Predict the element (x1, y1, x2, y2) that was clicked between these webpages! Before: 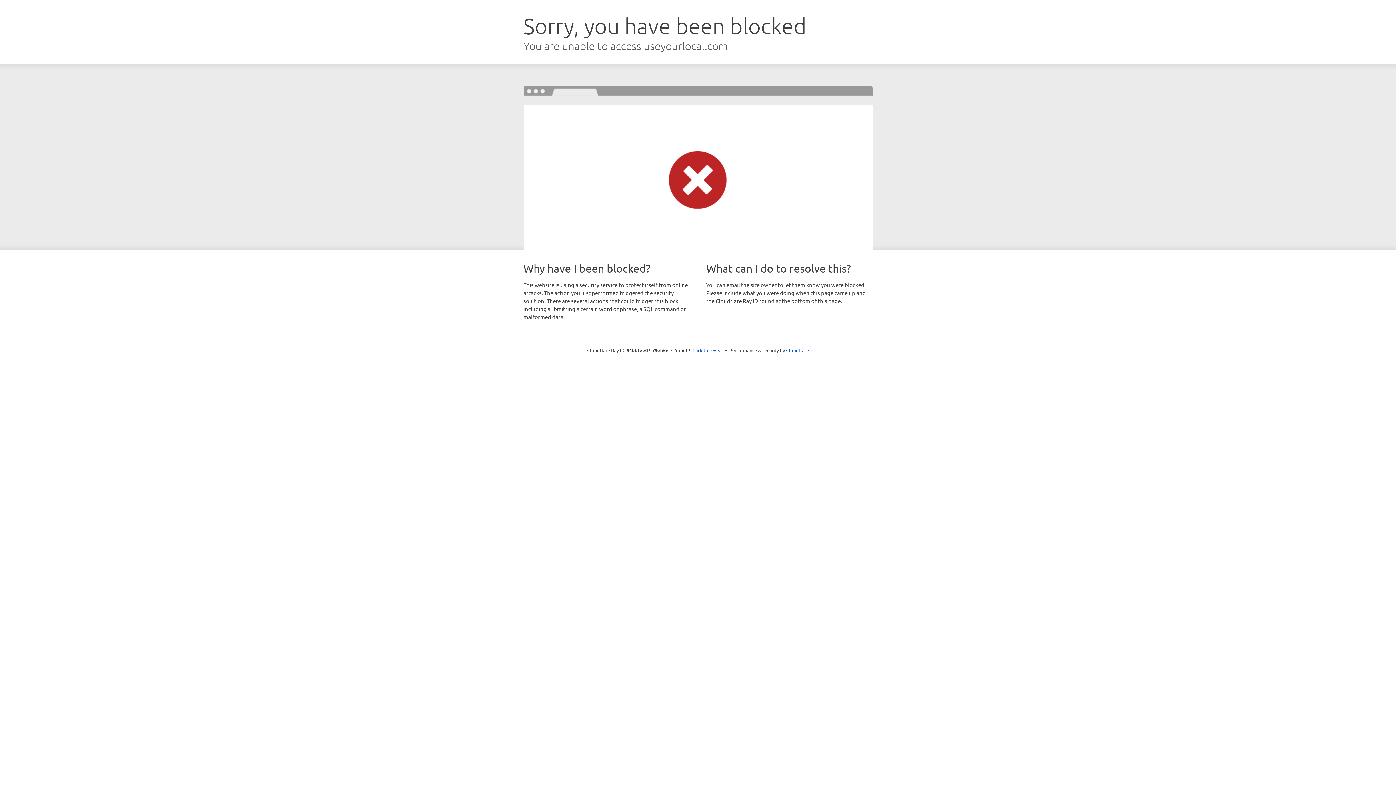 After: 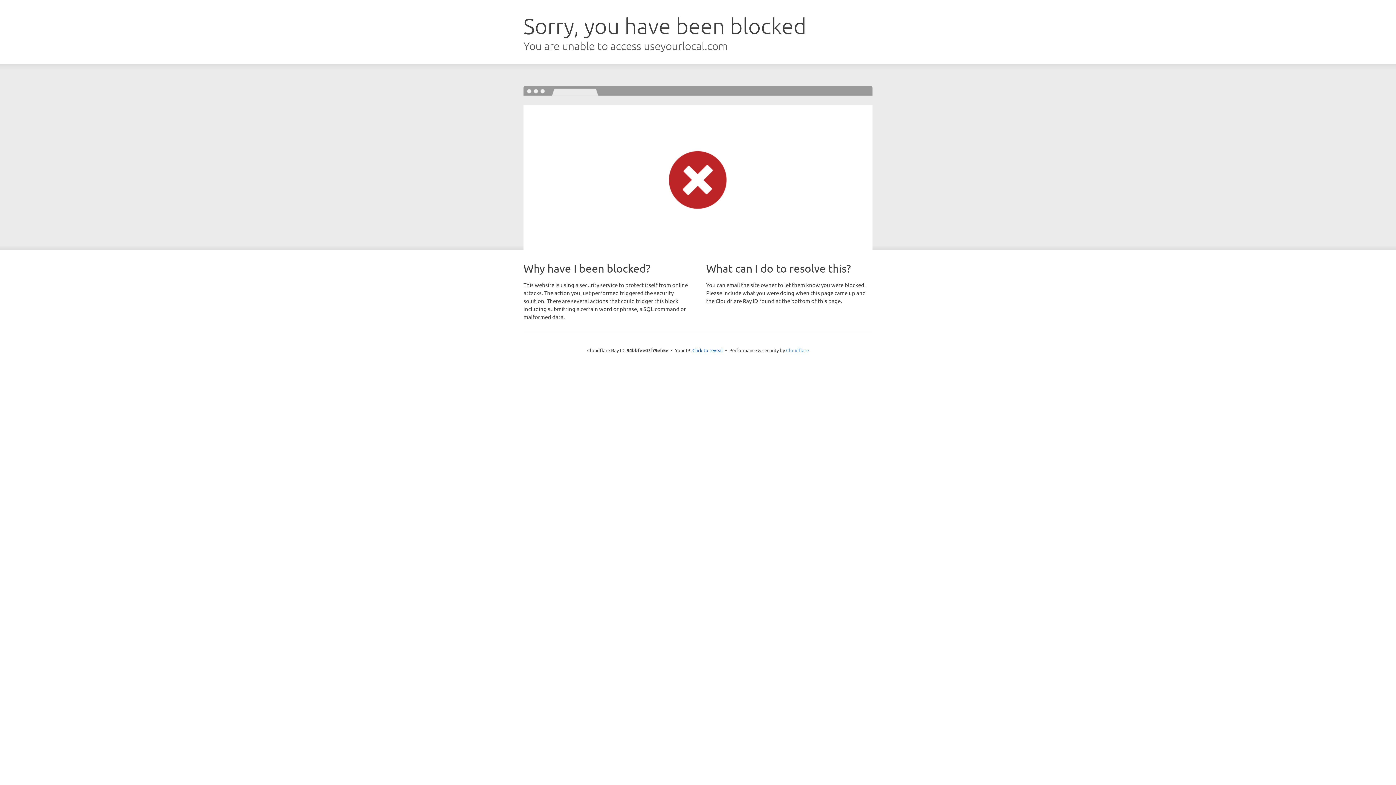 Action: label: Cloudflare bbox: (786, 347, 809, 353)